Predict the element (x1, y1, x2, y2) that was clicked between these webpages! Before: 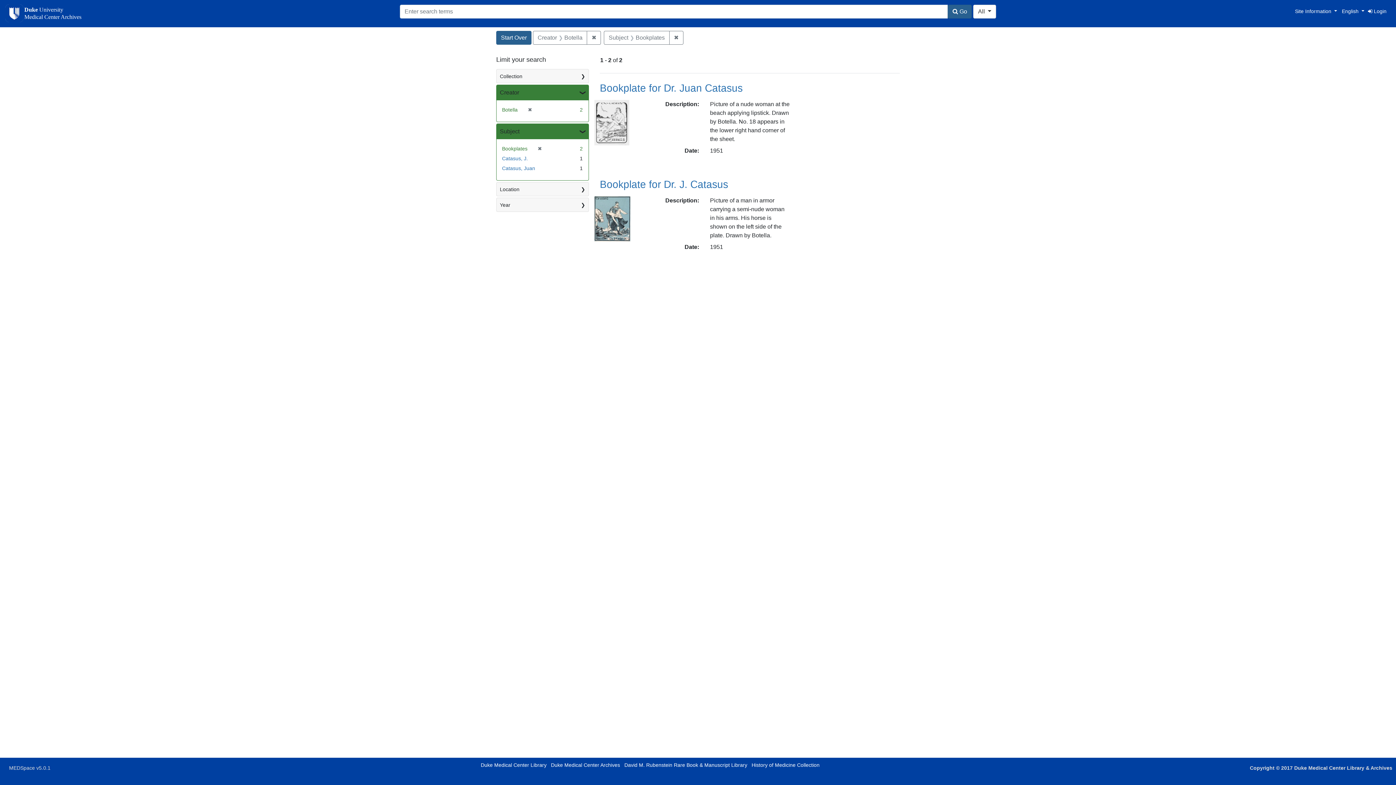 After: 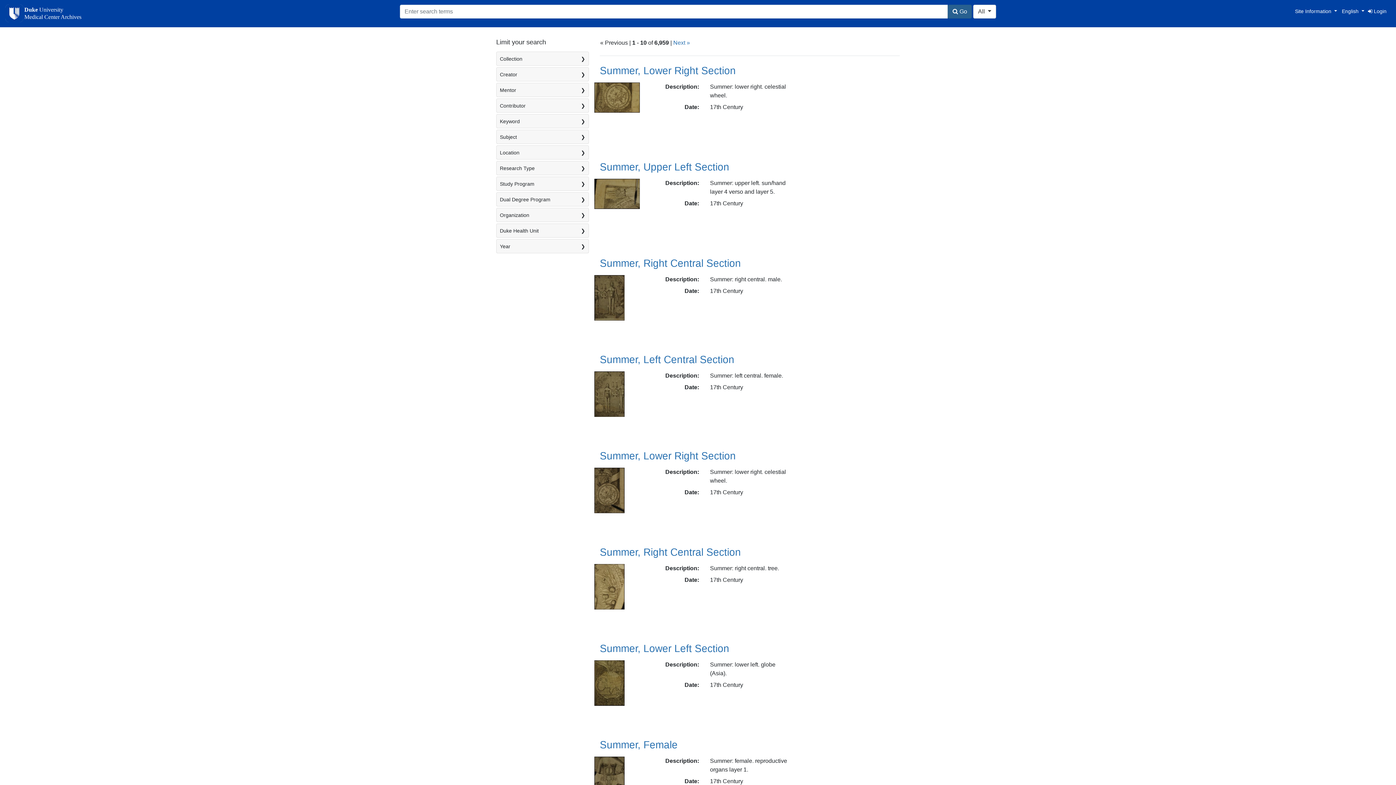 Action: bbox: (496, 30, 531, 44) label: Start Over